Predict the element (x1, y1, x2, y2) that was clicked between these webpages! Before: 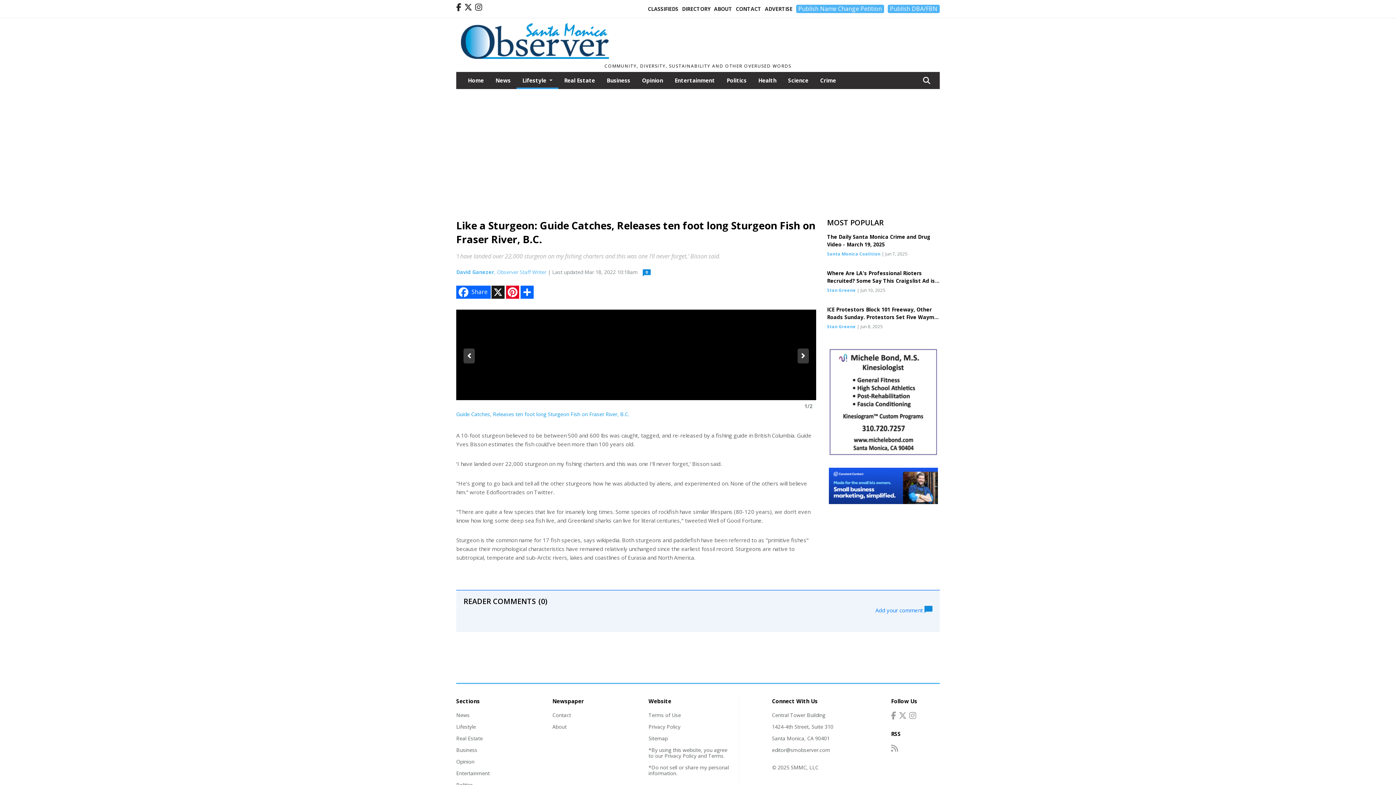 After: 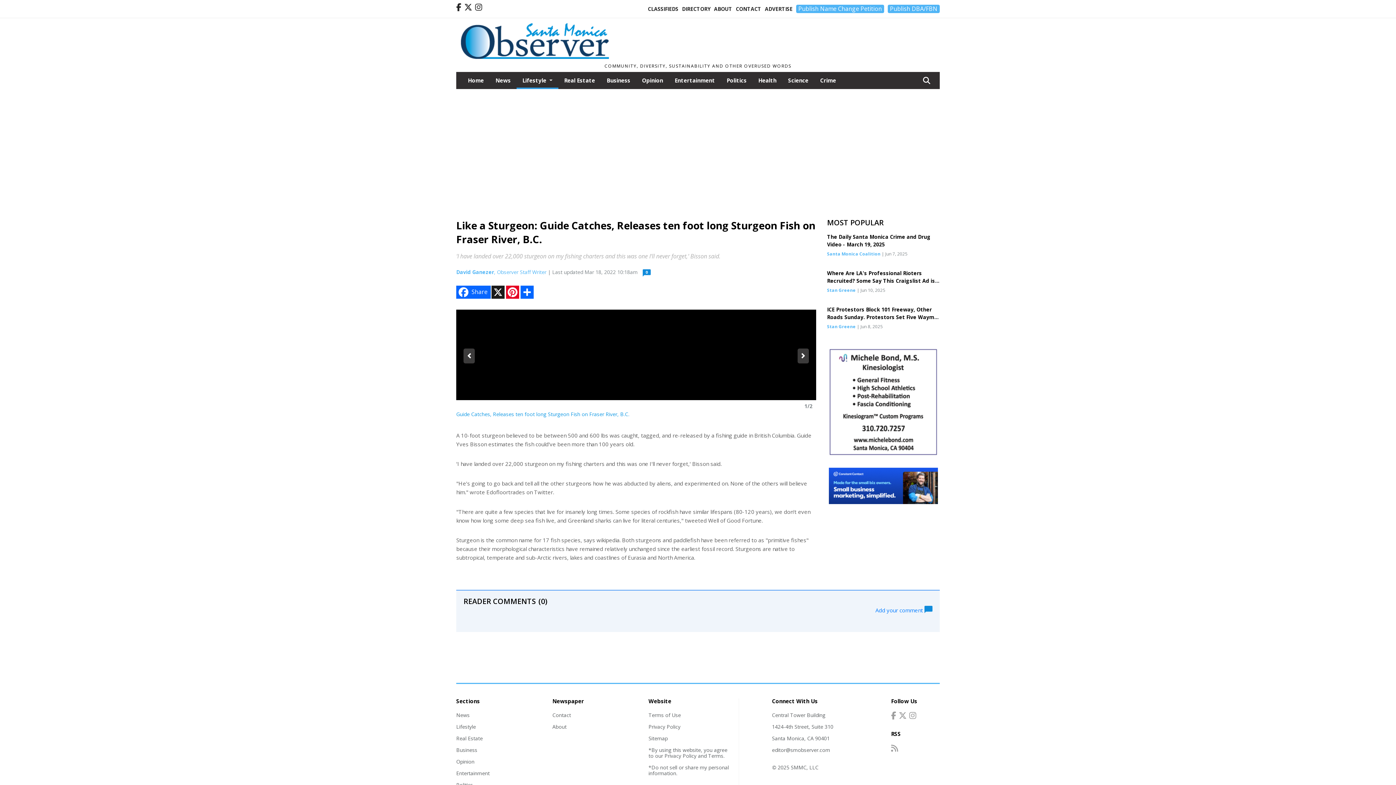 Action: bbox: (829, 450, 938, 458)